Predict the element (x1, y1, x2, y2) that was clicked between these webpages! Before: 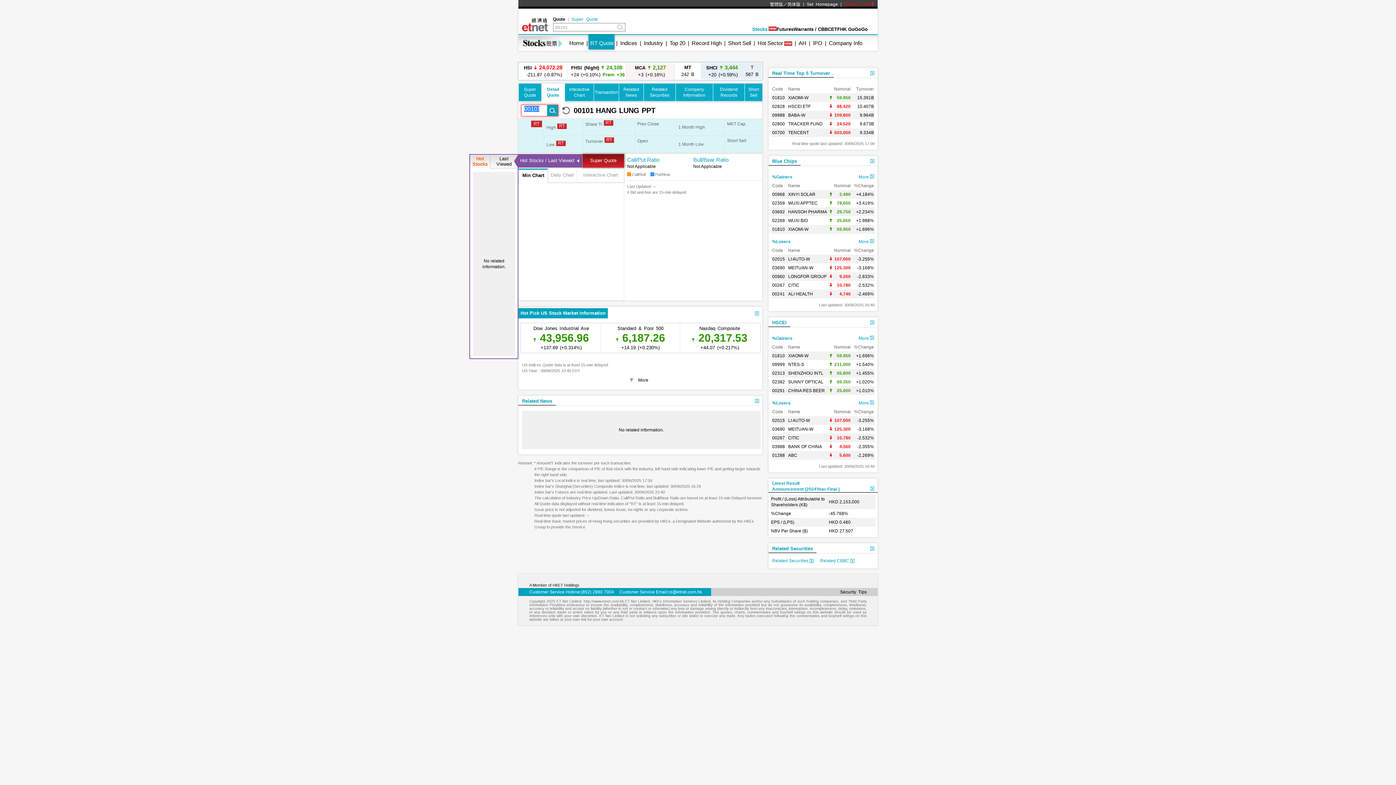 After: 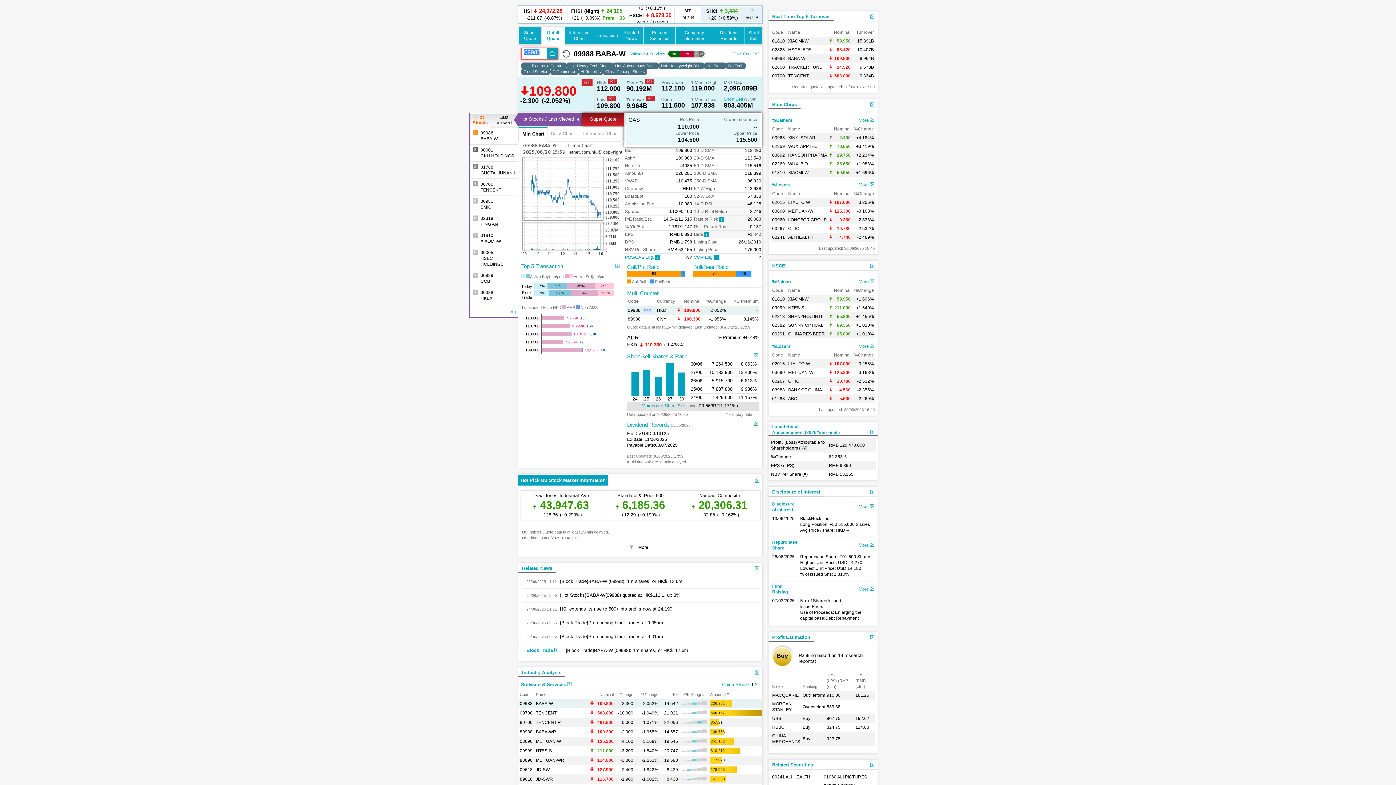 Action: label: 09988 bbox: (772, 112, 785, 117)